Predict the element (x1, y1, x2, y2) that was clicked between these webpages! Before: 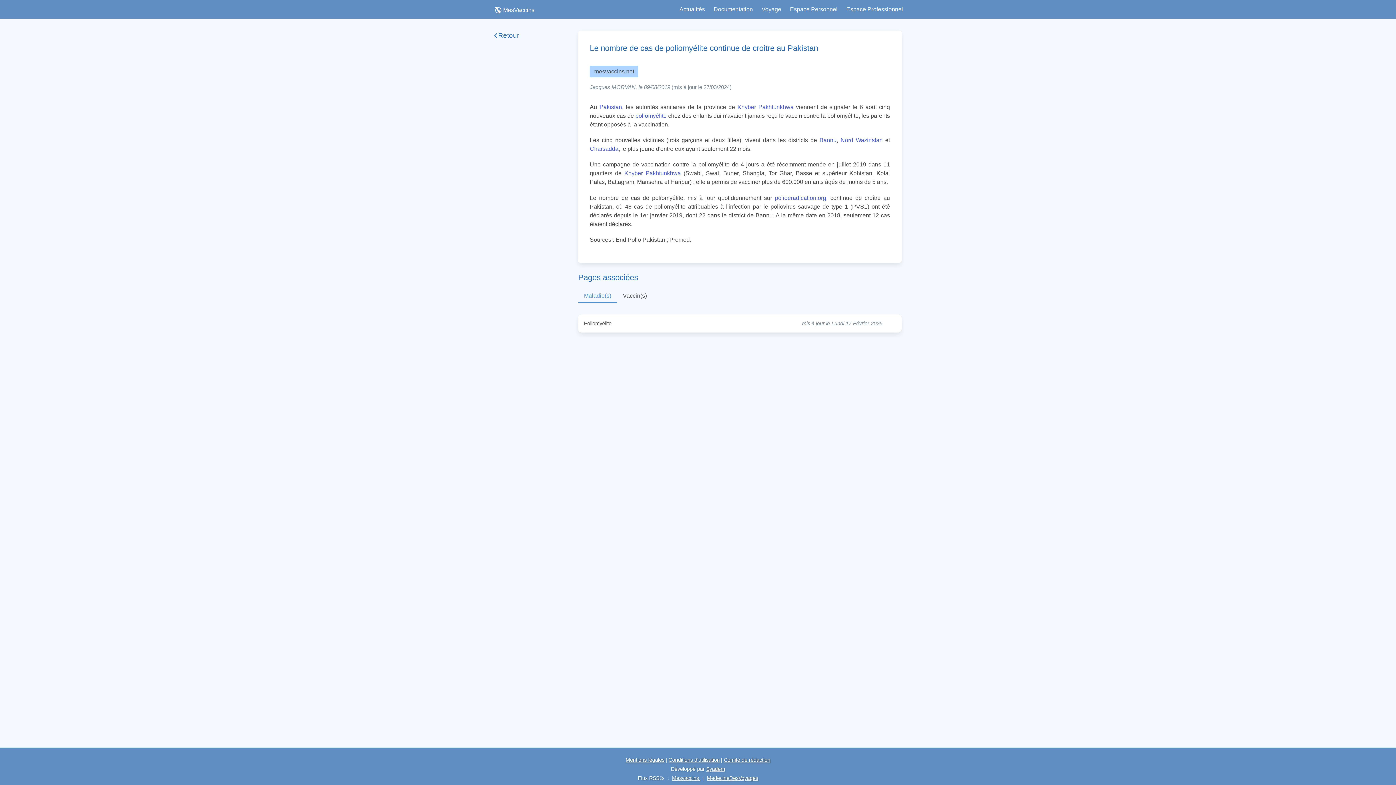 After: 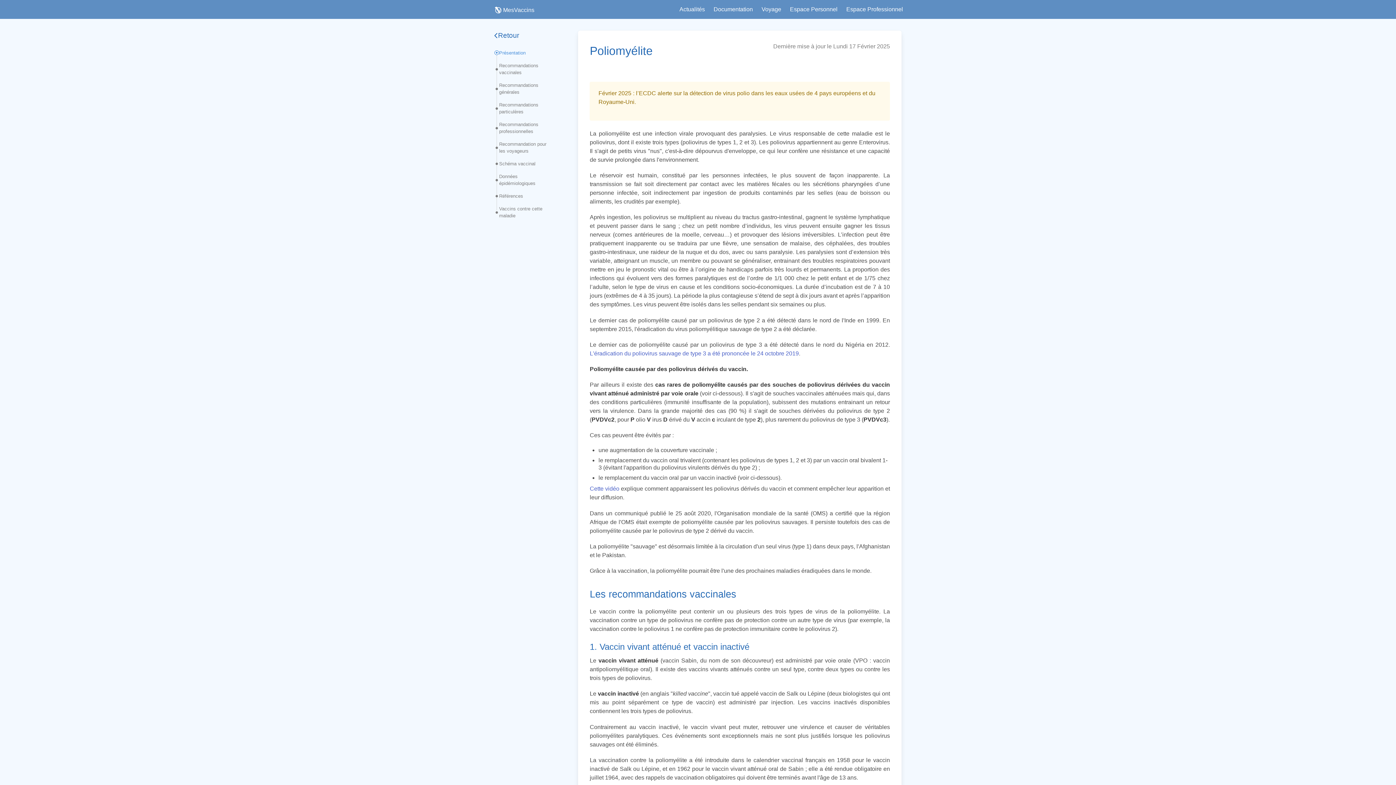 Action: label: poliomyélite bbox: (635, 112, 666, 118)